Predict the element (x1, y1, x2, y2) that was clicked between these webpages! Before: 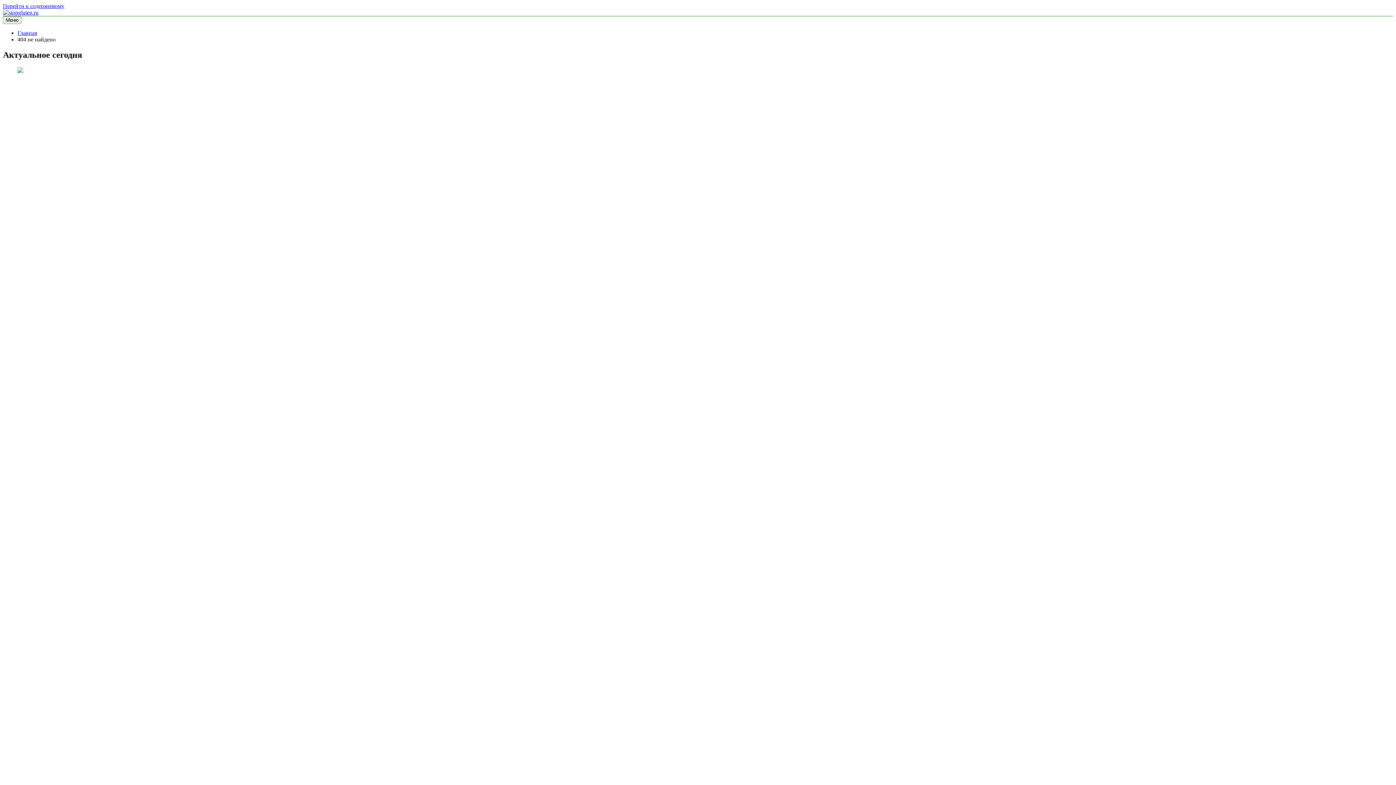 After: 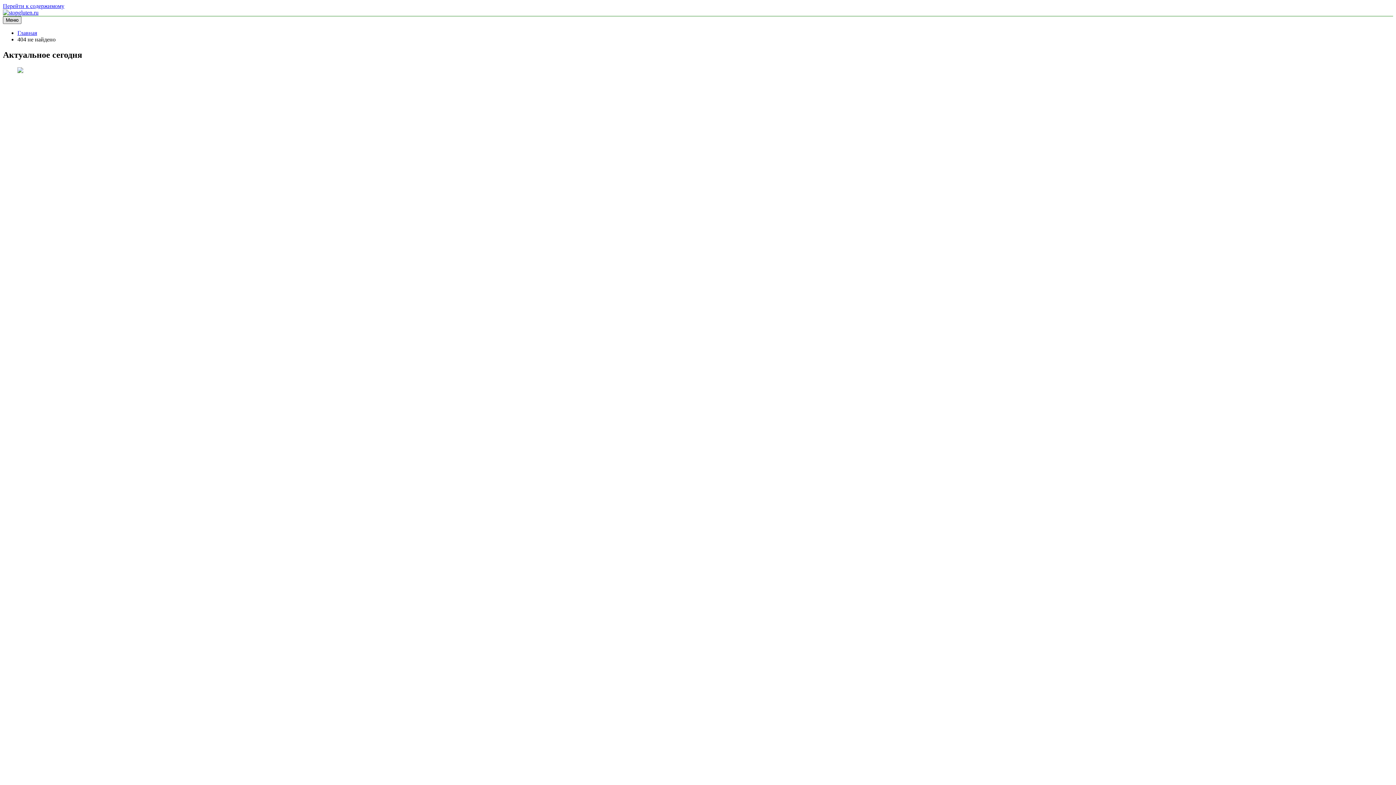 Action: bbox: (2, 16, 21, 24) label: Меню